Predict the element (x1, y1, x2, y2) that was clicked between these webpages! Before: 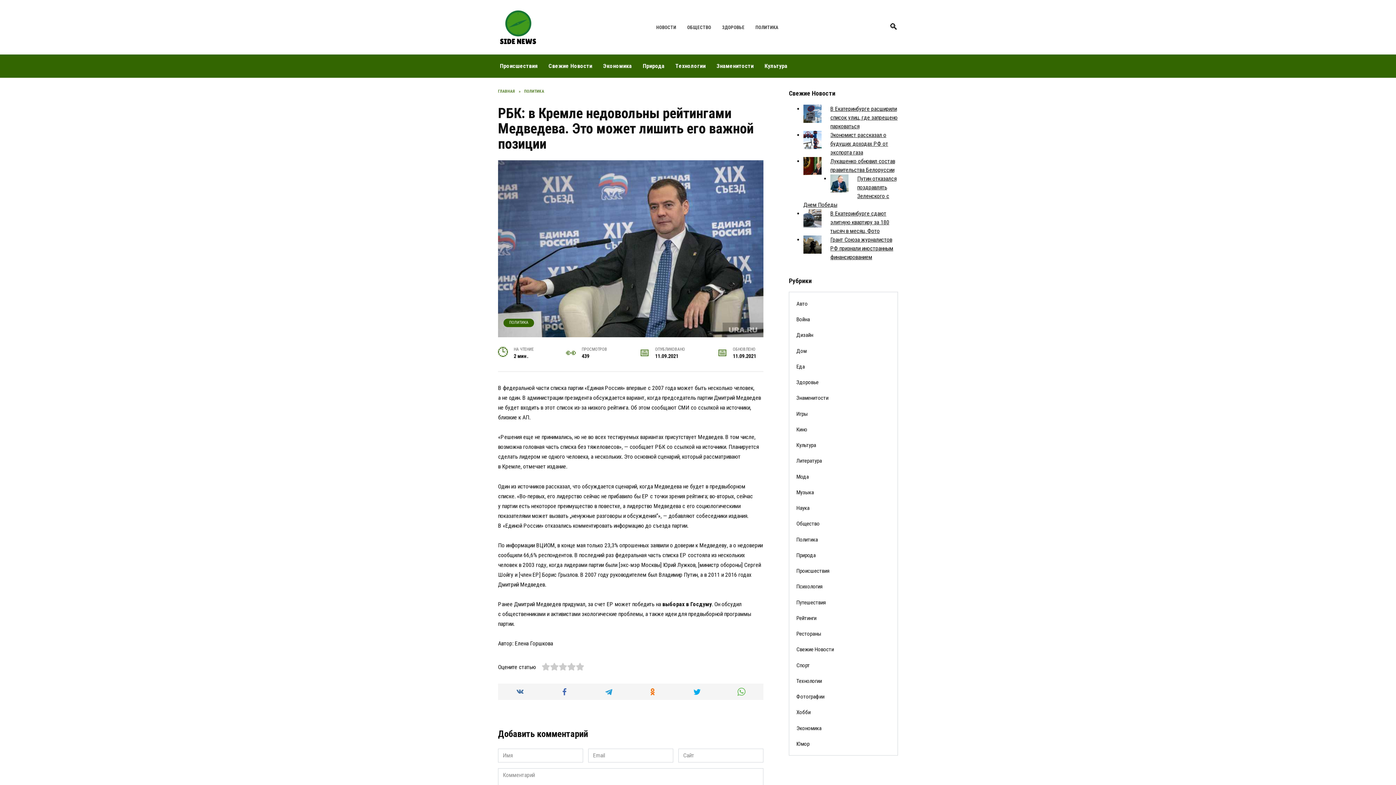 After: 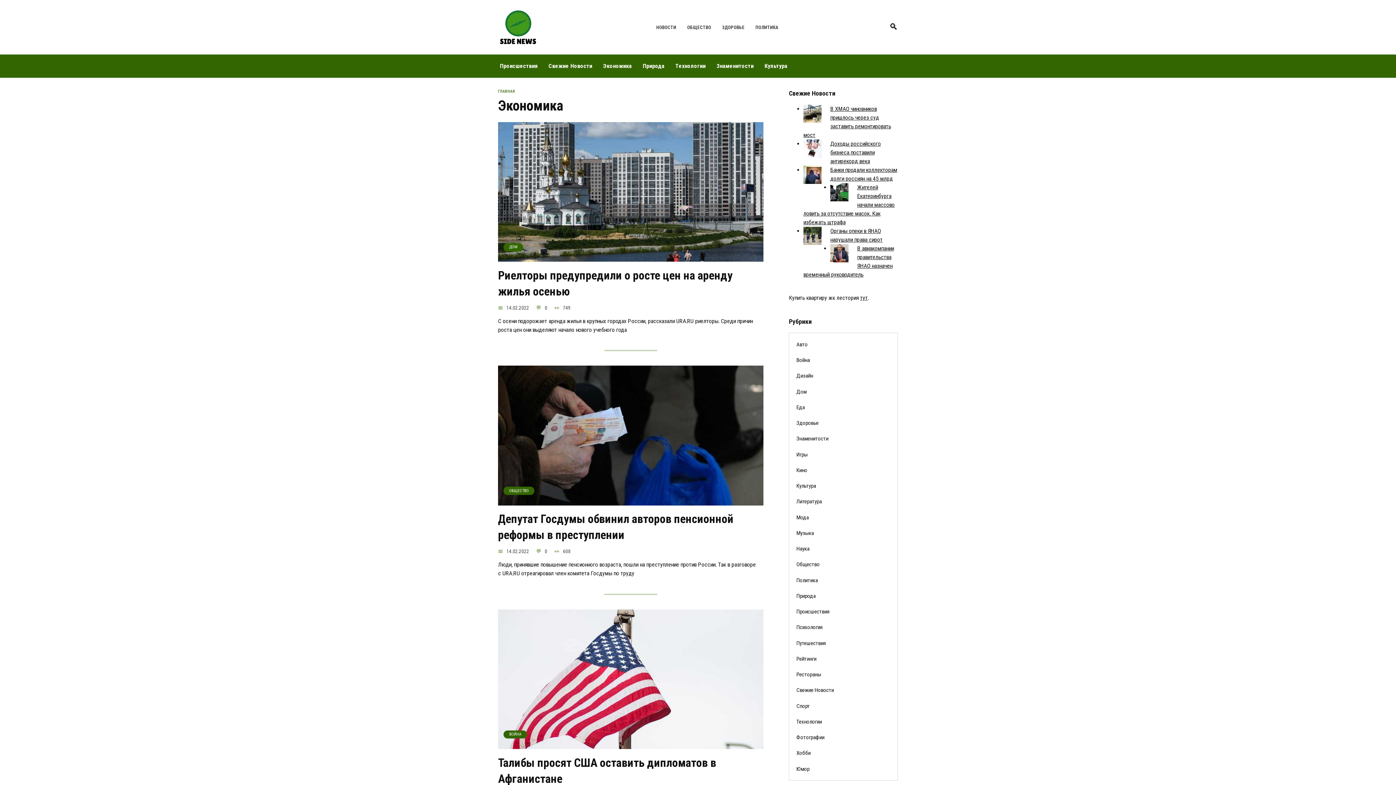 Action: bbox: (789, 720, 897, 736) label: Экономика